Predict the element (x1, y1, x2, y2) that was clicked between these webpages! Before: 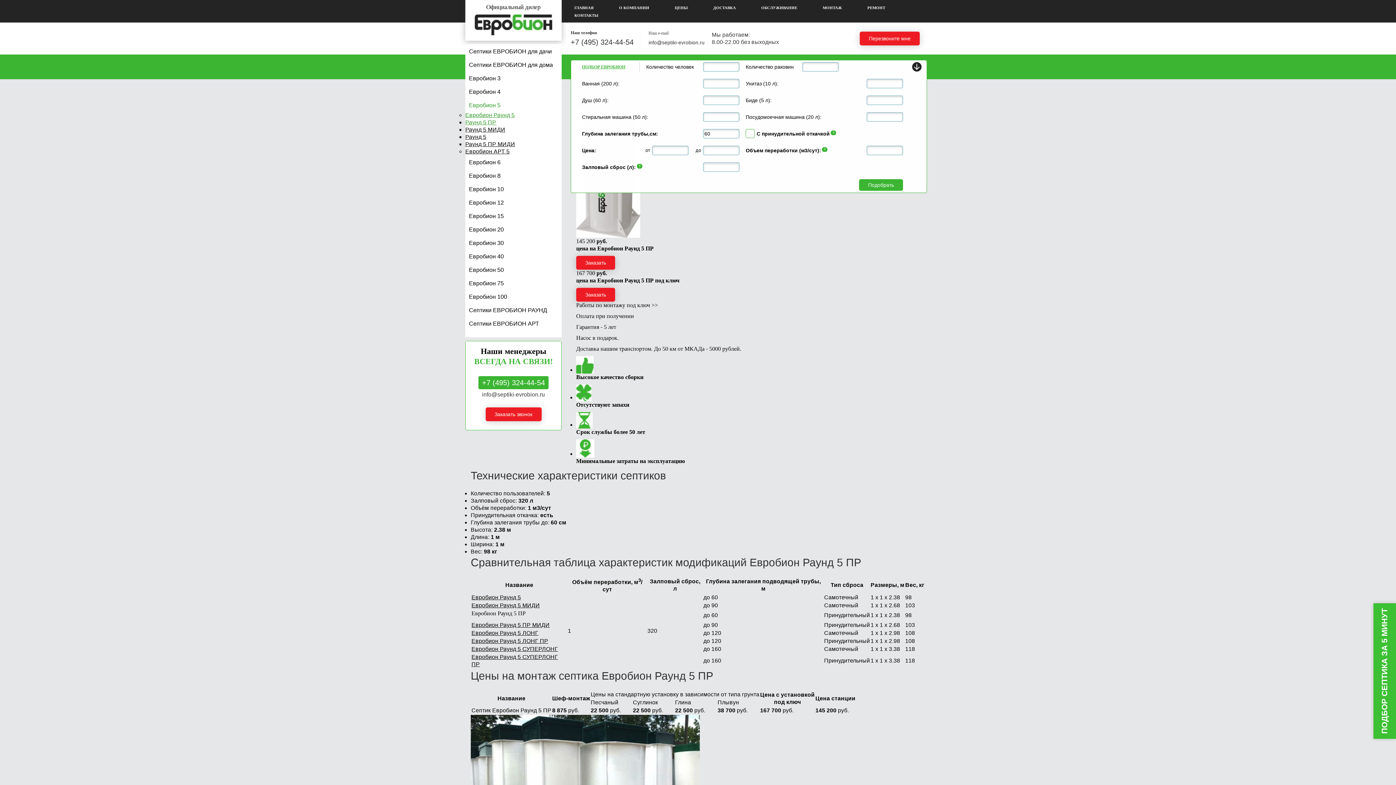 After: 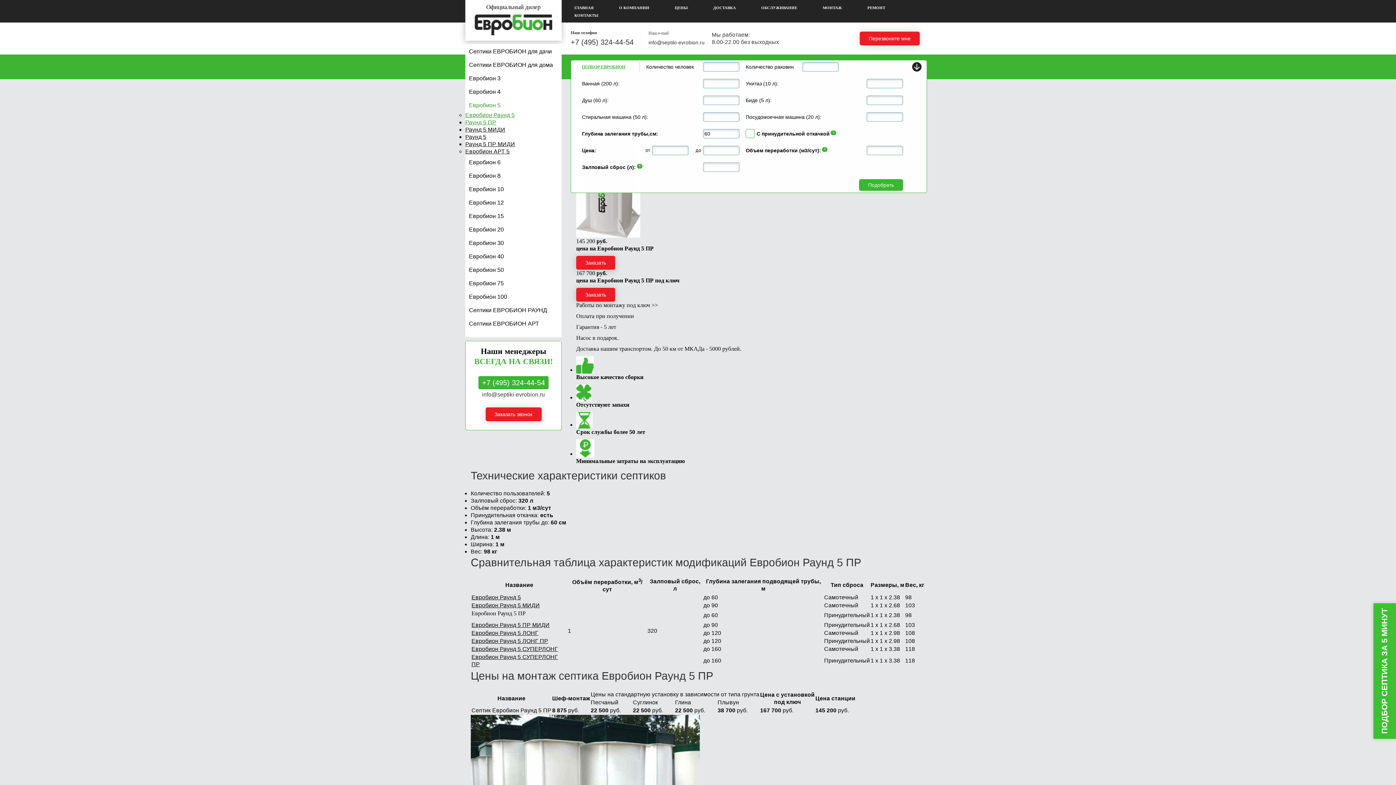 Action: label: +7 (495) 324-44-54 bbox: (478, 376, 548, 389)